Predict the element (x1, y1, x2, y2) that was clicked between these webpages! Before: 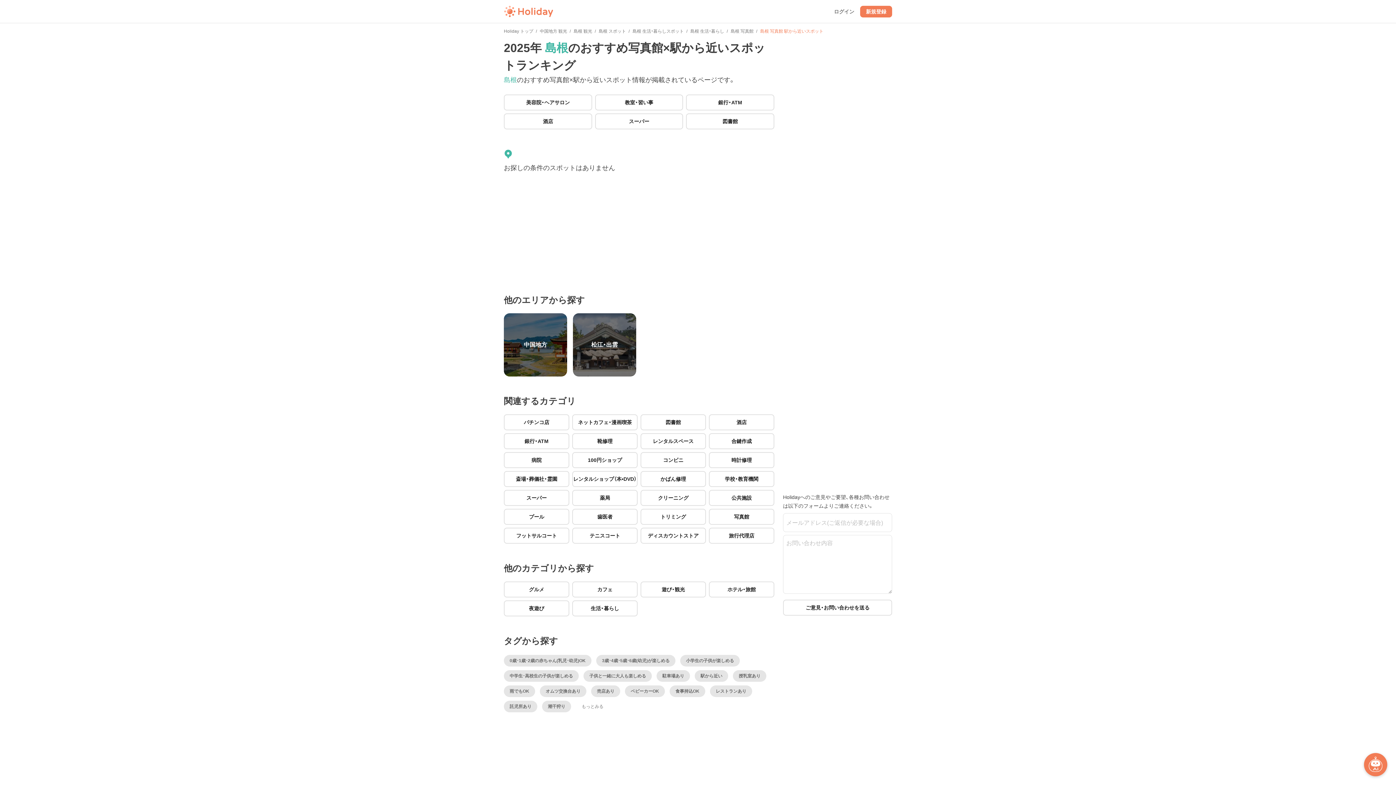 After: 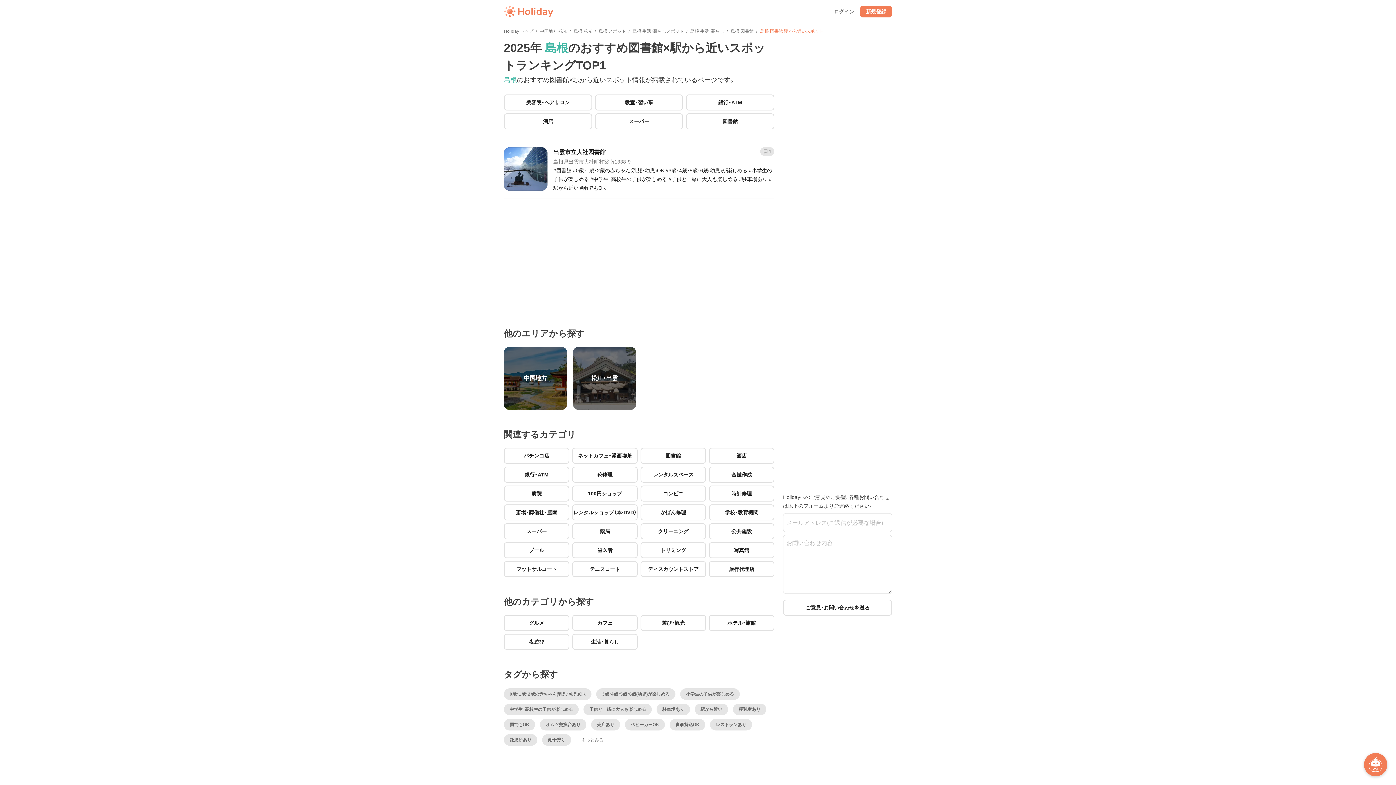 Action: bbox: (686, 113, 774, 129) label: 図書館